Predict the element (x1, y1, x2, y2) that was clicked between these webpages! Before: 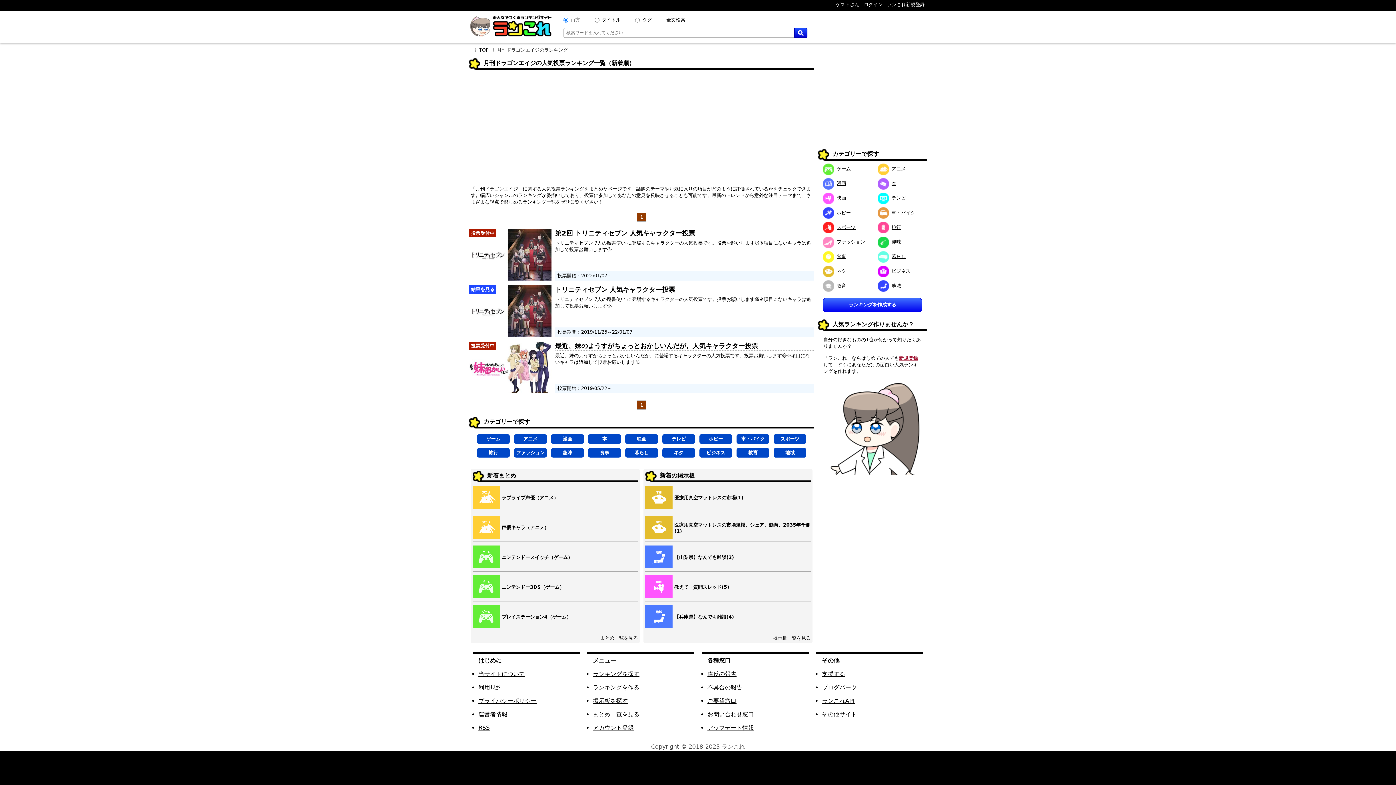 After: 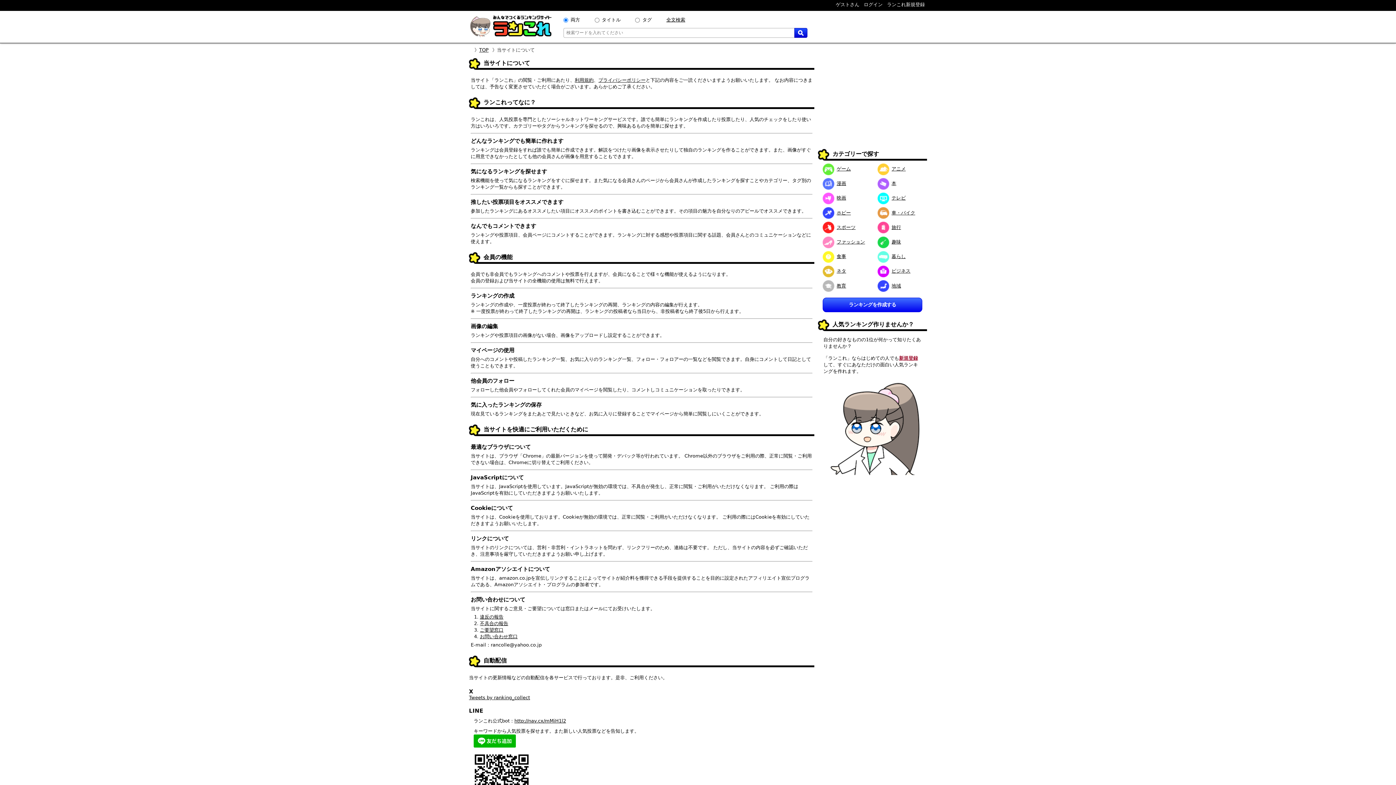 Action: label: 当サイトについて bbox: (478, 670, 525, 677)